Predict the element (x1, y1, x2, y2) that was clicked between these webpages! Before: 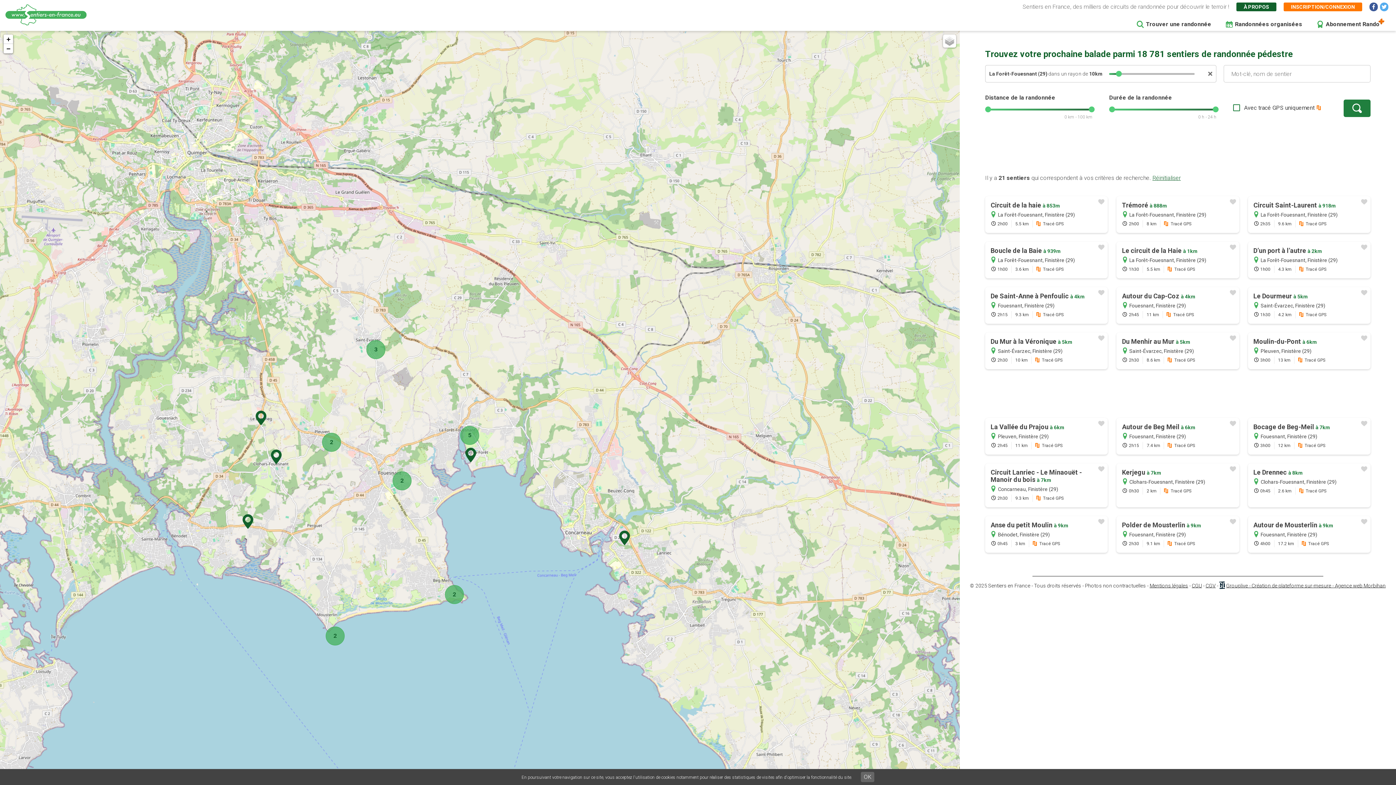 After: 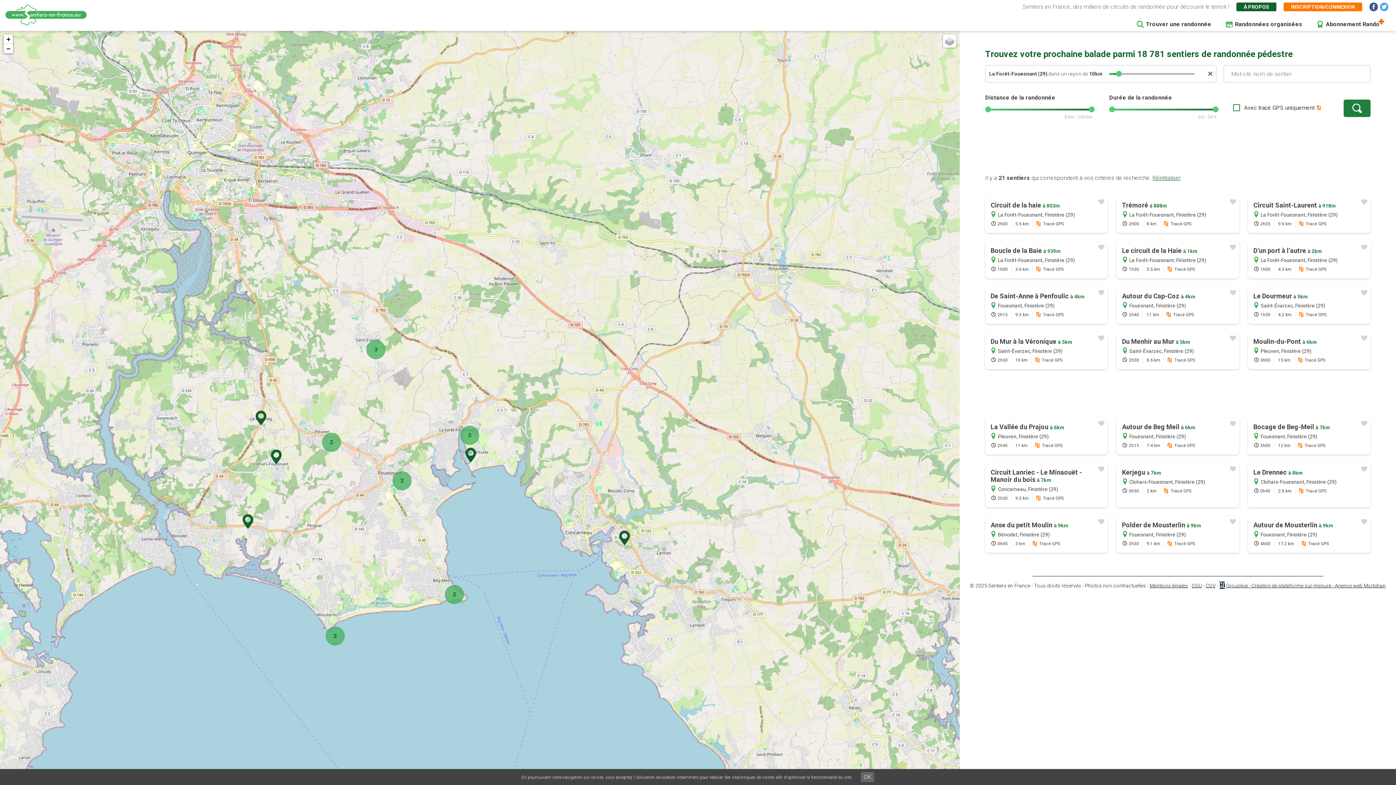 Action: bbox: (1219, 583, 1225, 588)